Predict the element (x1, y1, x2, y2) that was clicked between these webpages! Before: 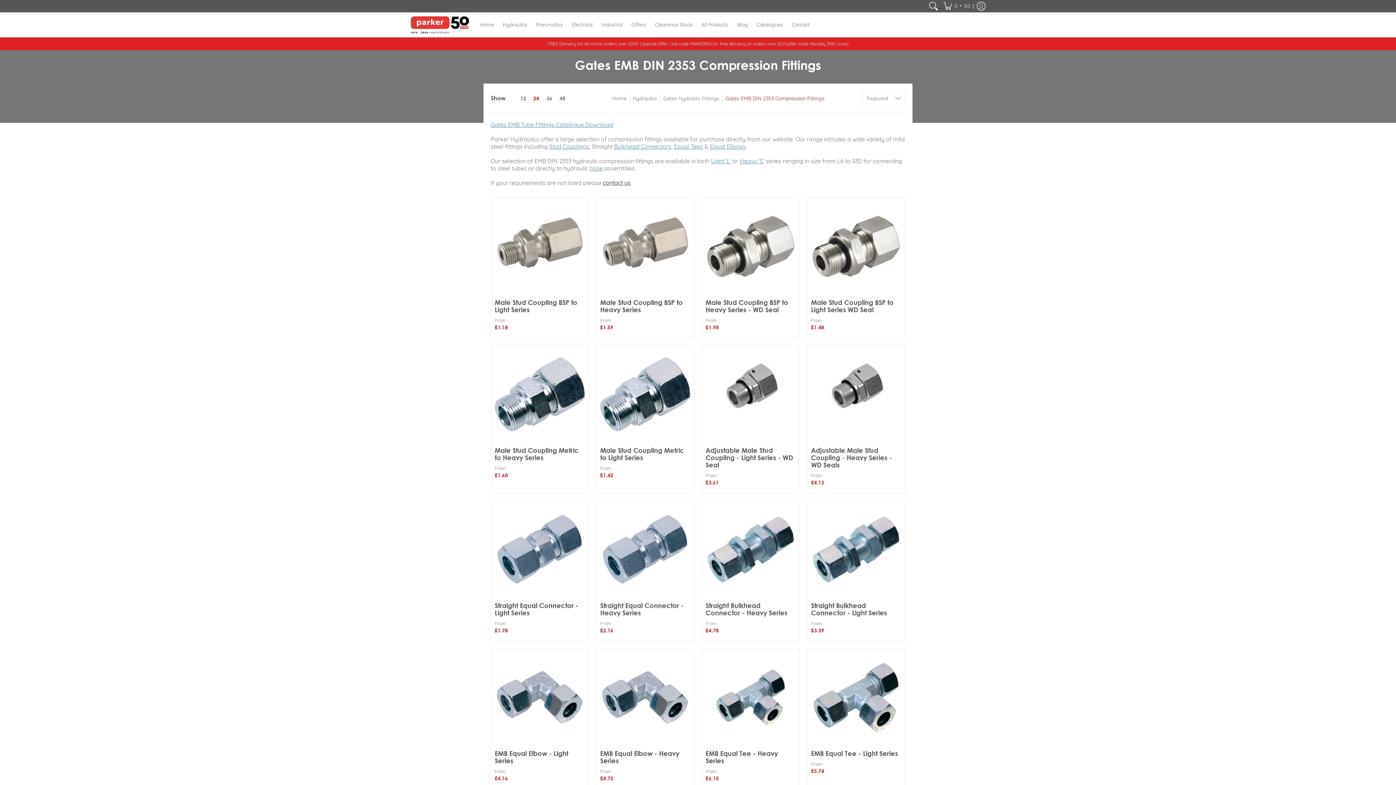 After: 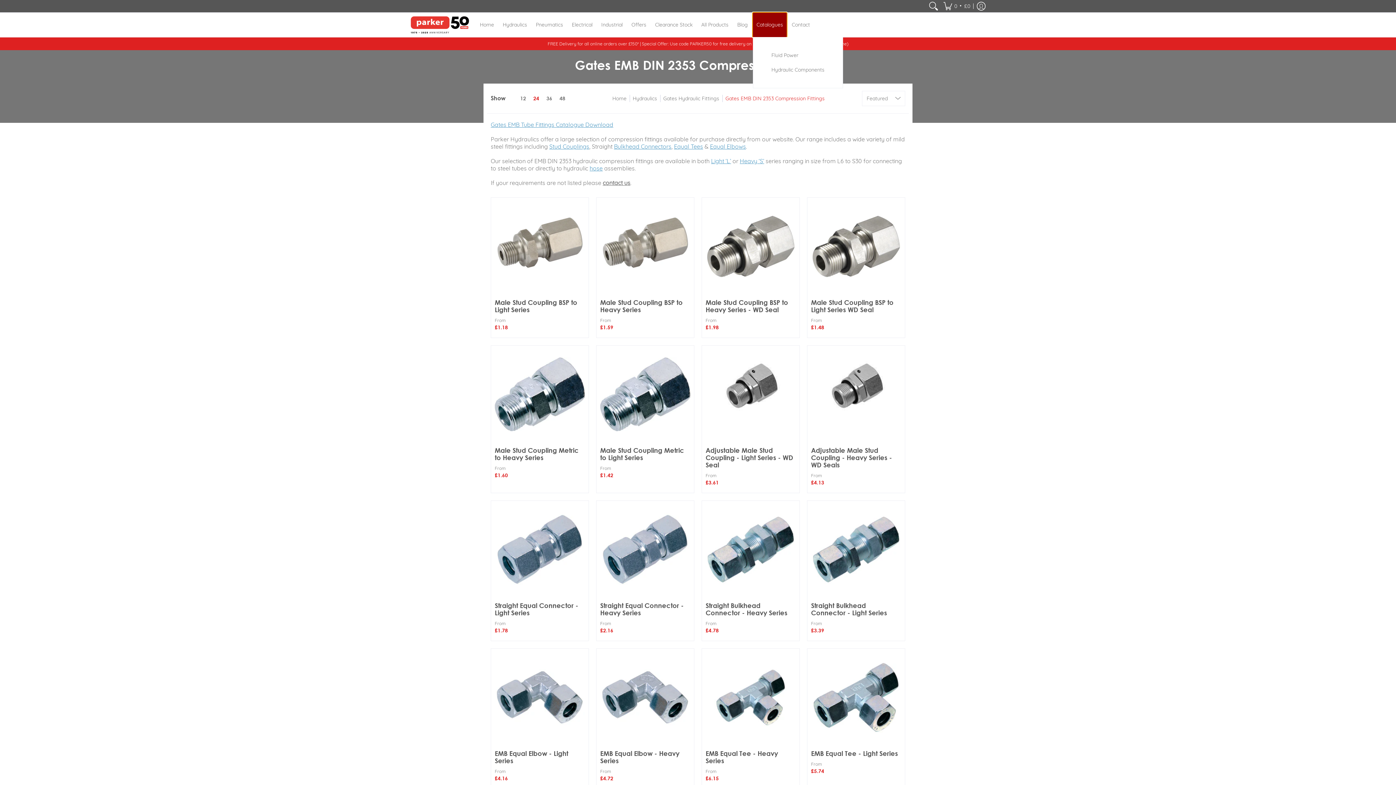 Action: bbox: (753, 12, 786, 37) label: Catalogues